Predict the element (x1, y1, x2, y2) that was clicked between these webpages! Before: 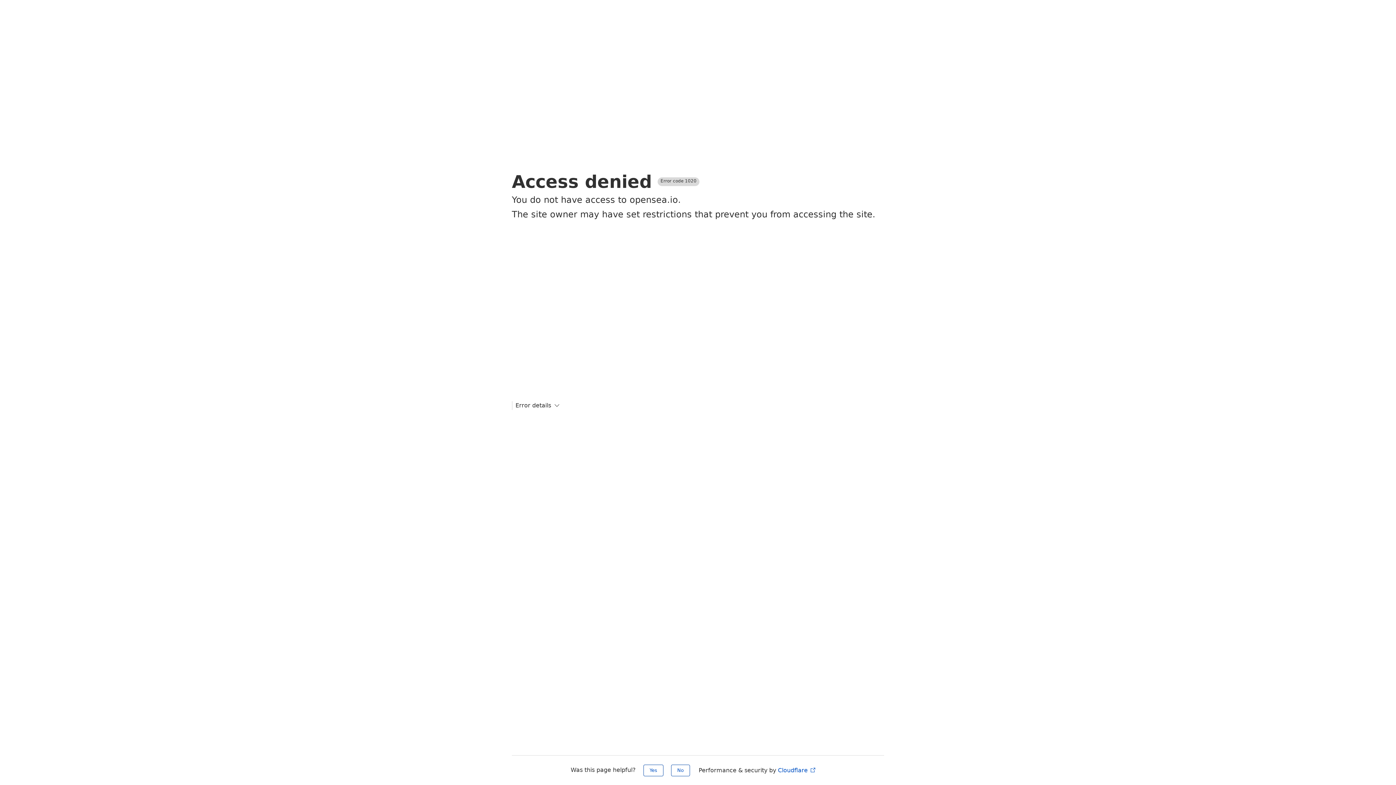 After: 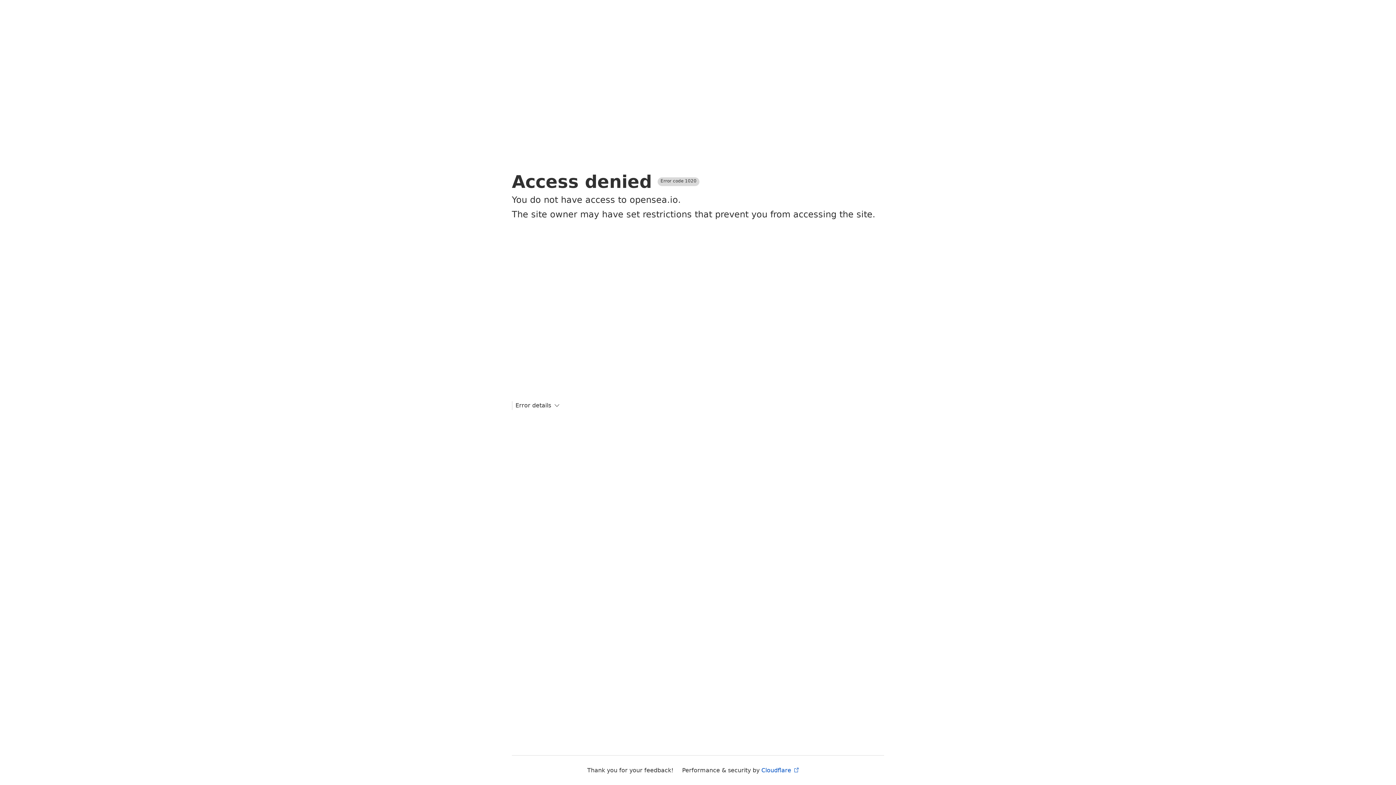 Action: bbox: (671, 765, 690, 776) label: No